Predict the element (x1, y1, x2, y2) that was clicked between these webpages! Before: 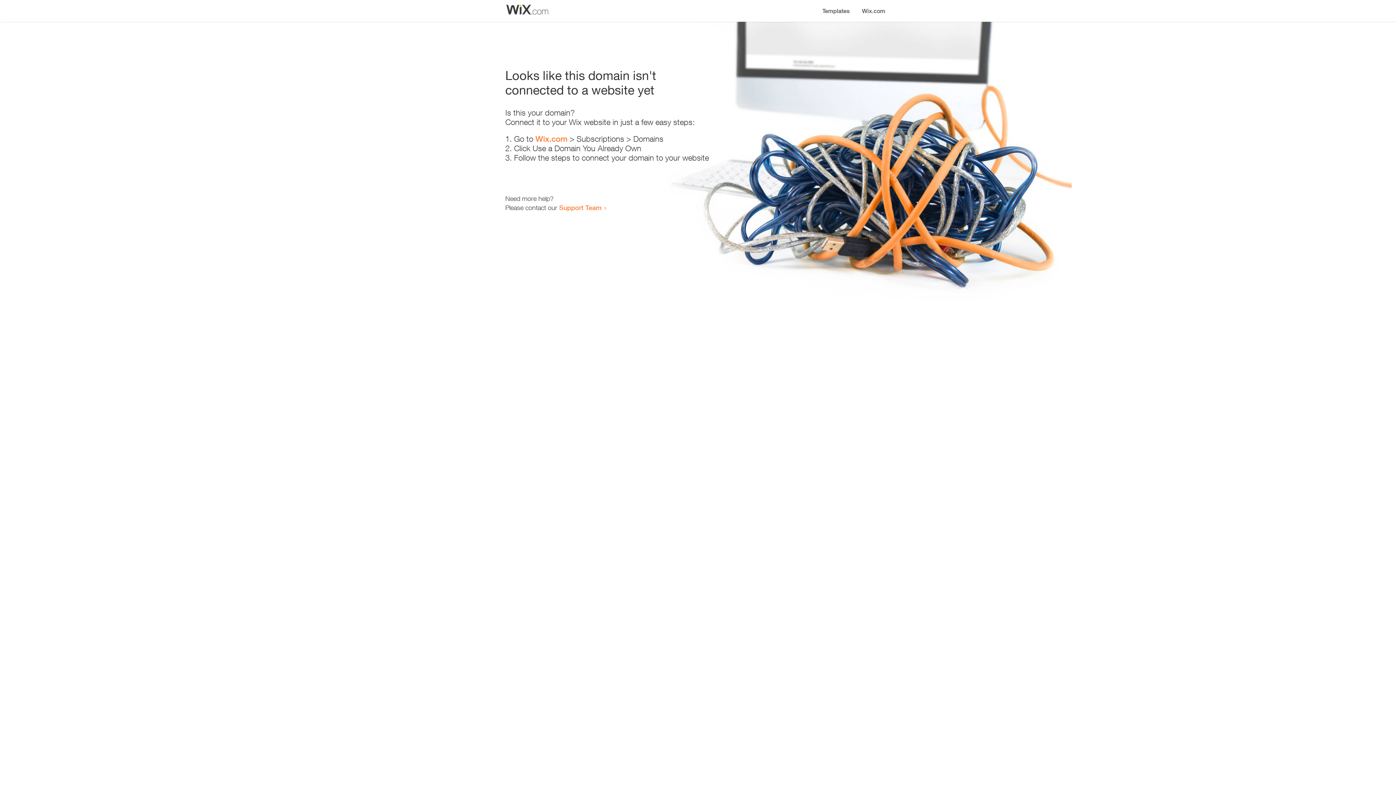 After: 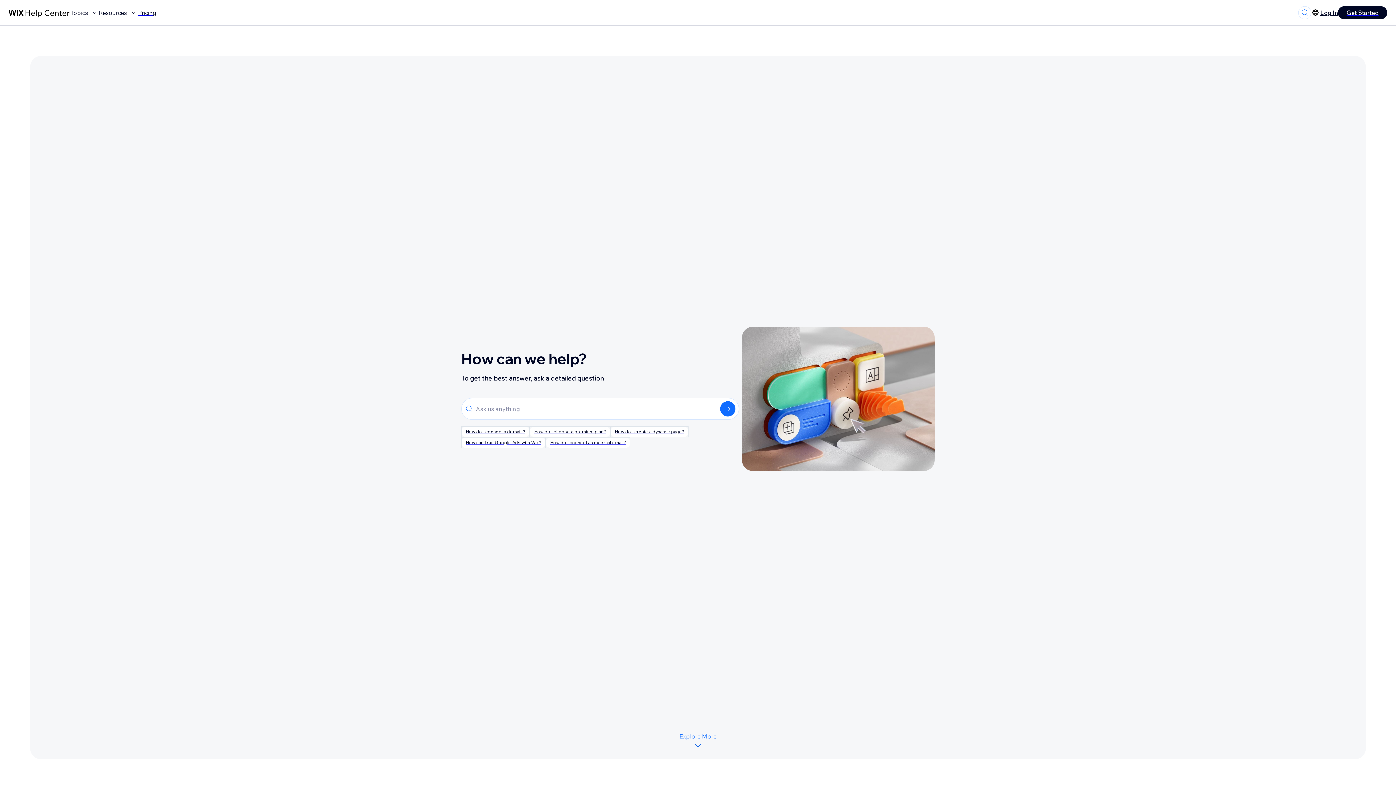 Action: label: Support Team bbox: (559, 203, 601, 211)